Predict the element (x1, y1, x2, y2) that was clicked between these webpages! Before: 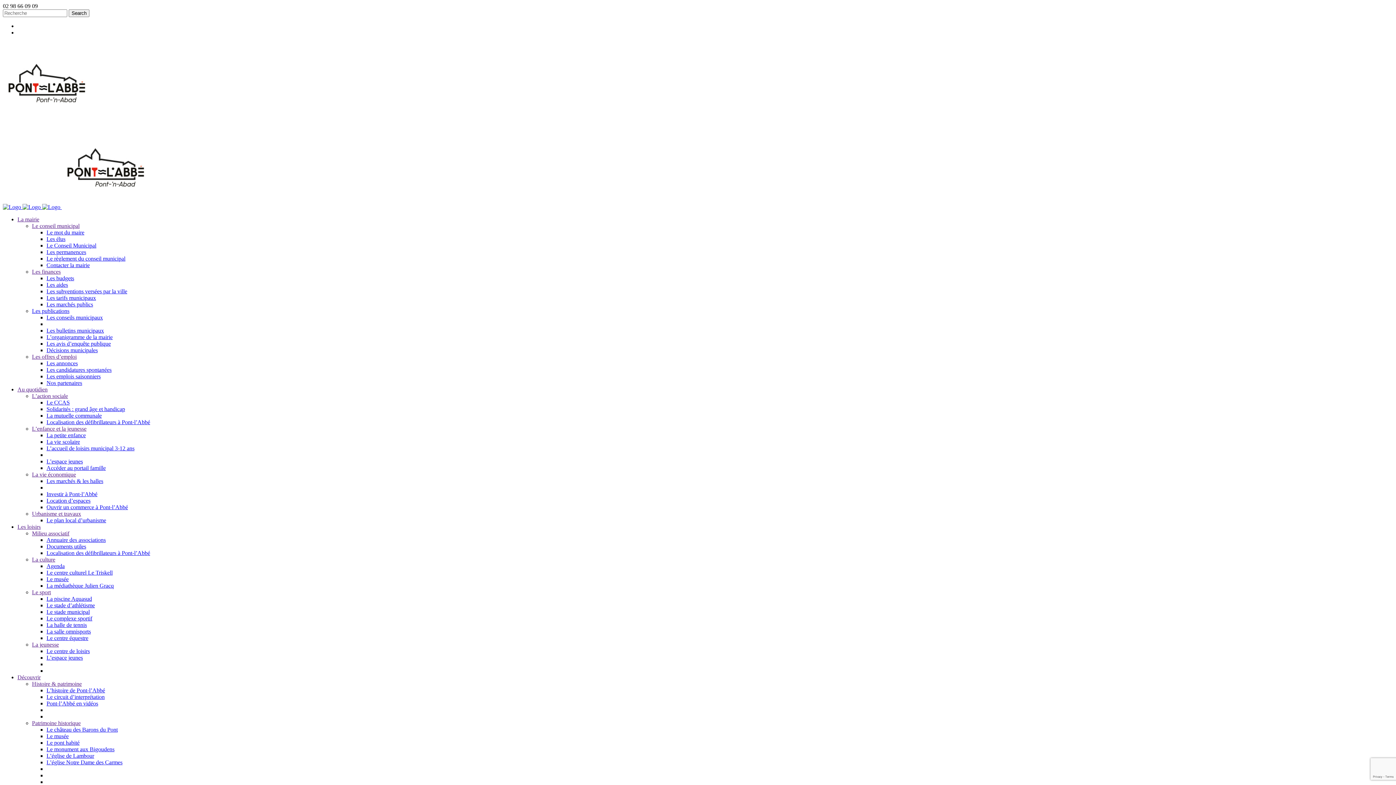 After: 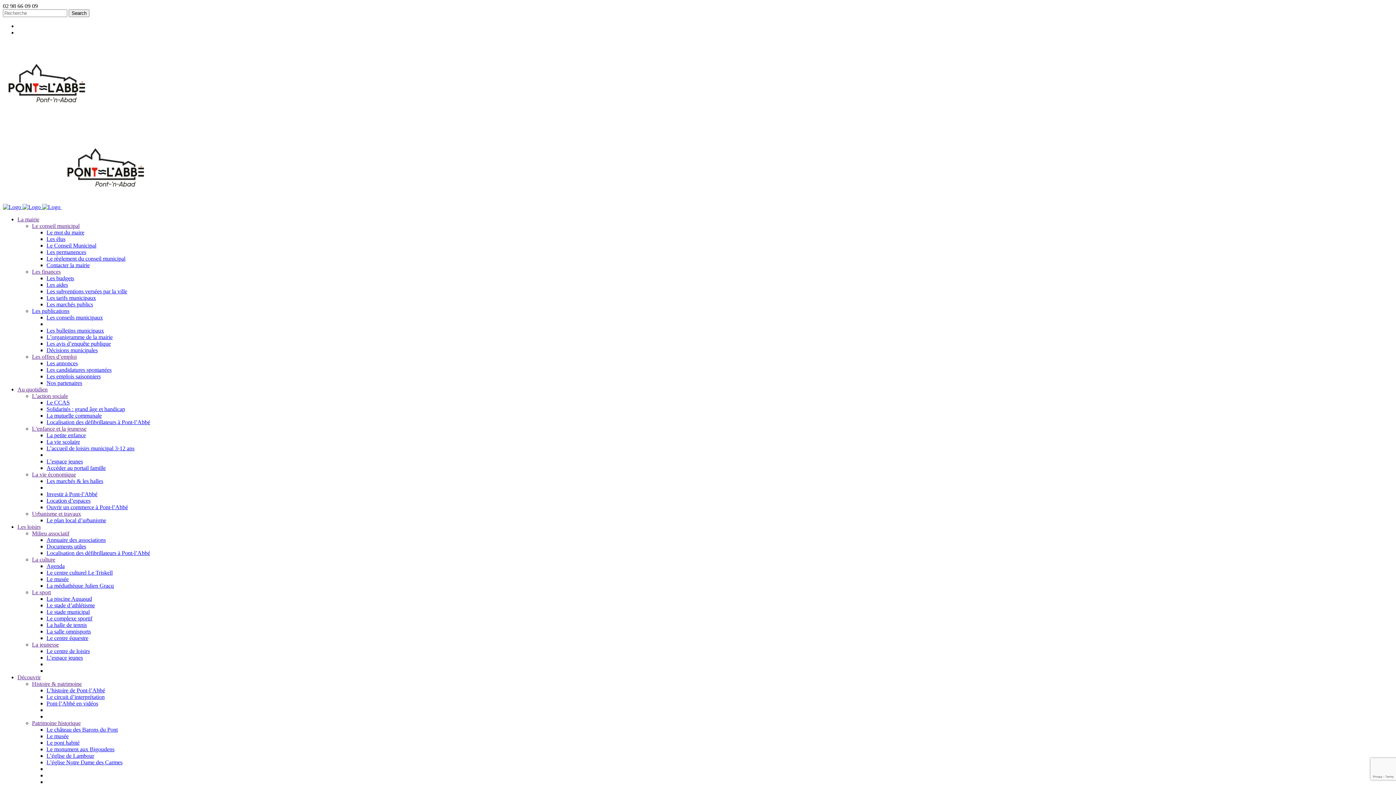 Action: label: Le monument aux Bigoudens bbox: (46, 746, 114, 752)